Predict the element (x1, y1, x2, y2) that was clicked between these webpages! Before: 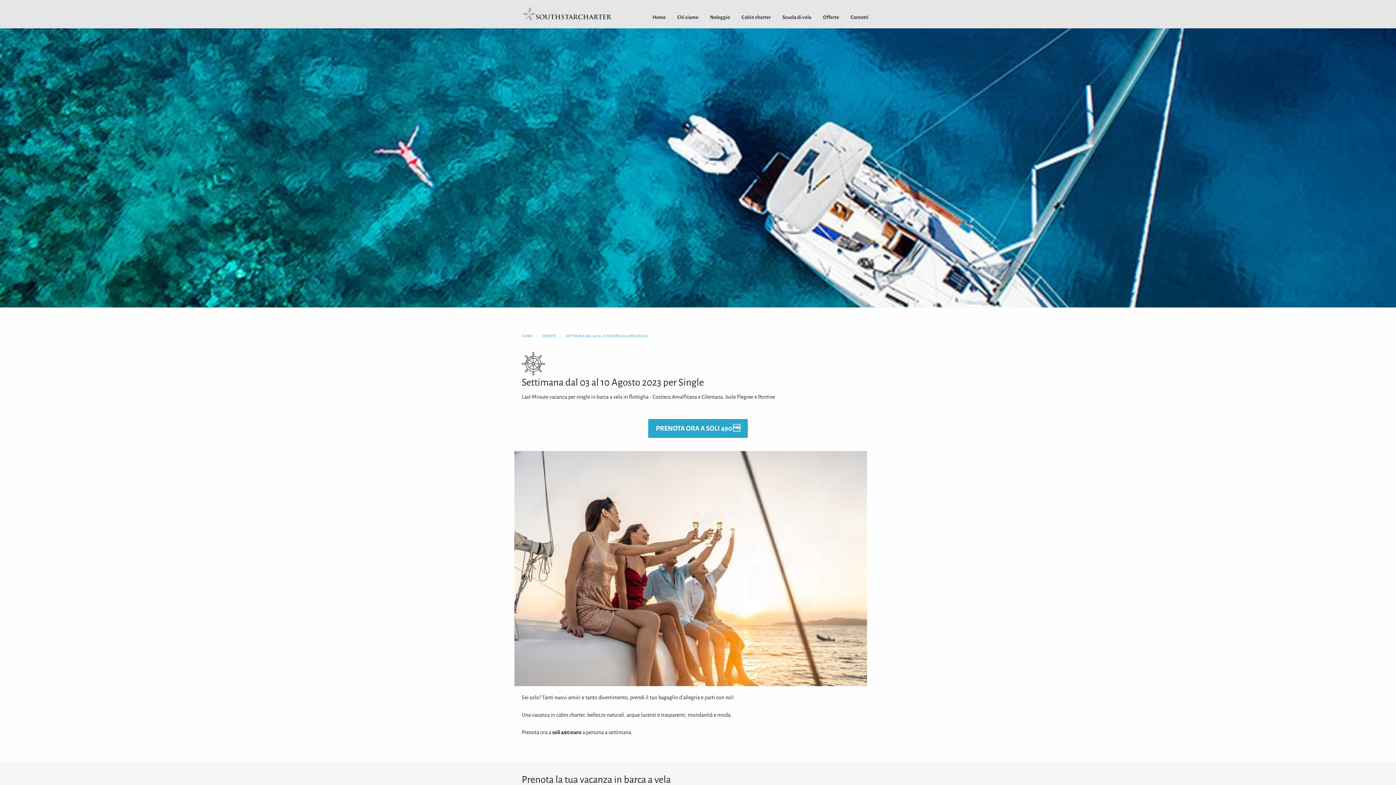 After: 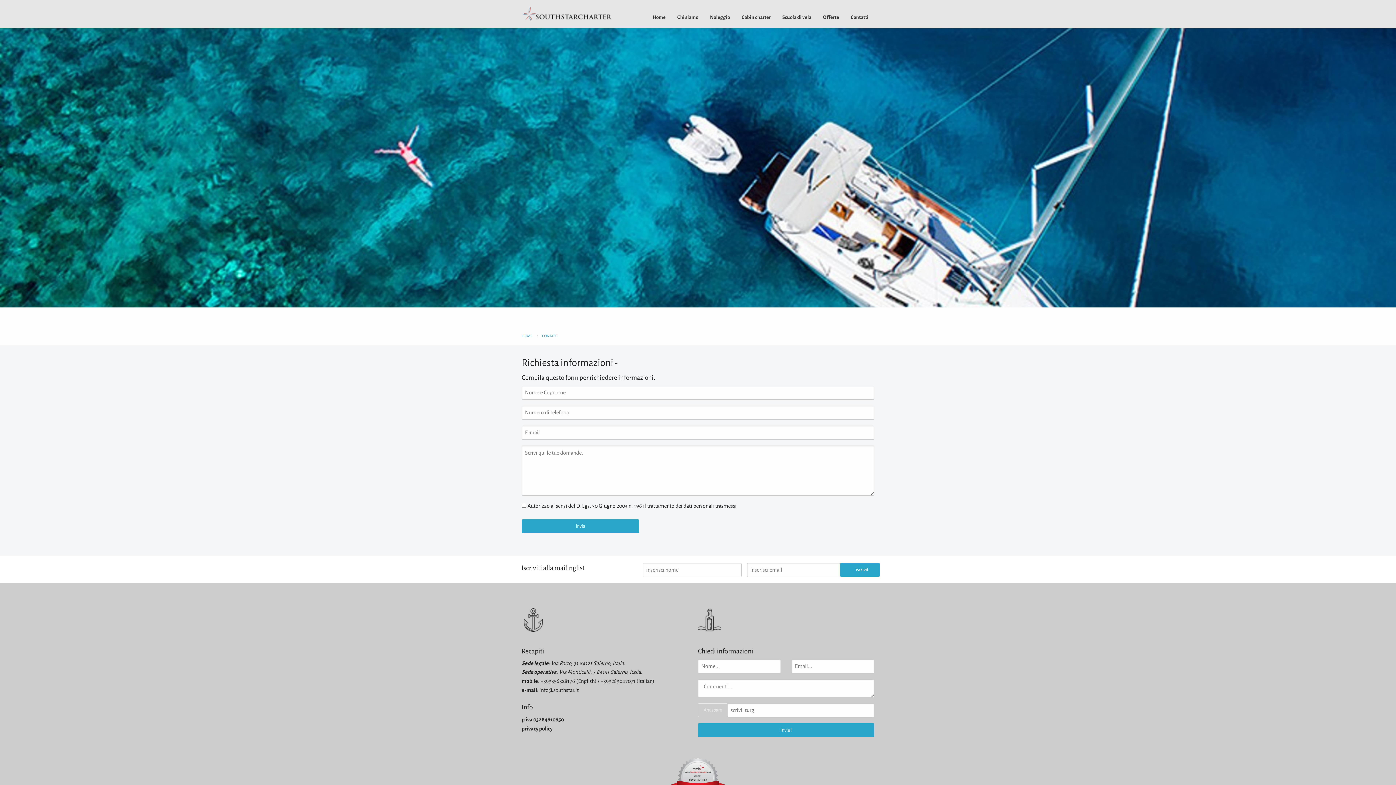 Action: label: Contatti bbox: (845, 9, 874, 25)